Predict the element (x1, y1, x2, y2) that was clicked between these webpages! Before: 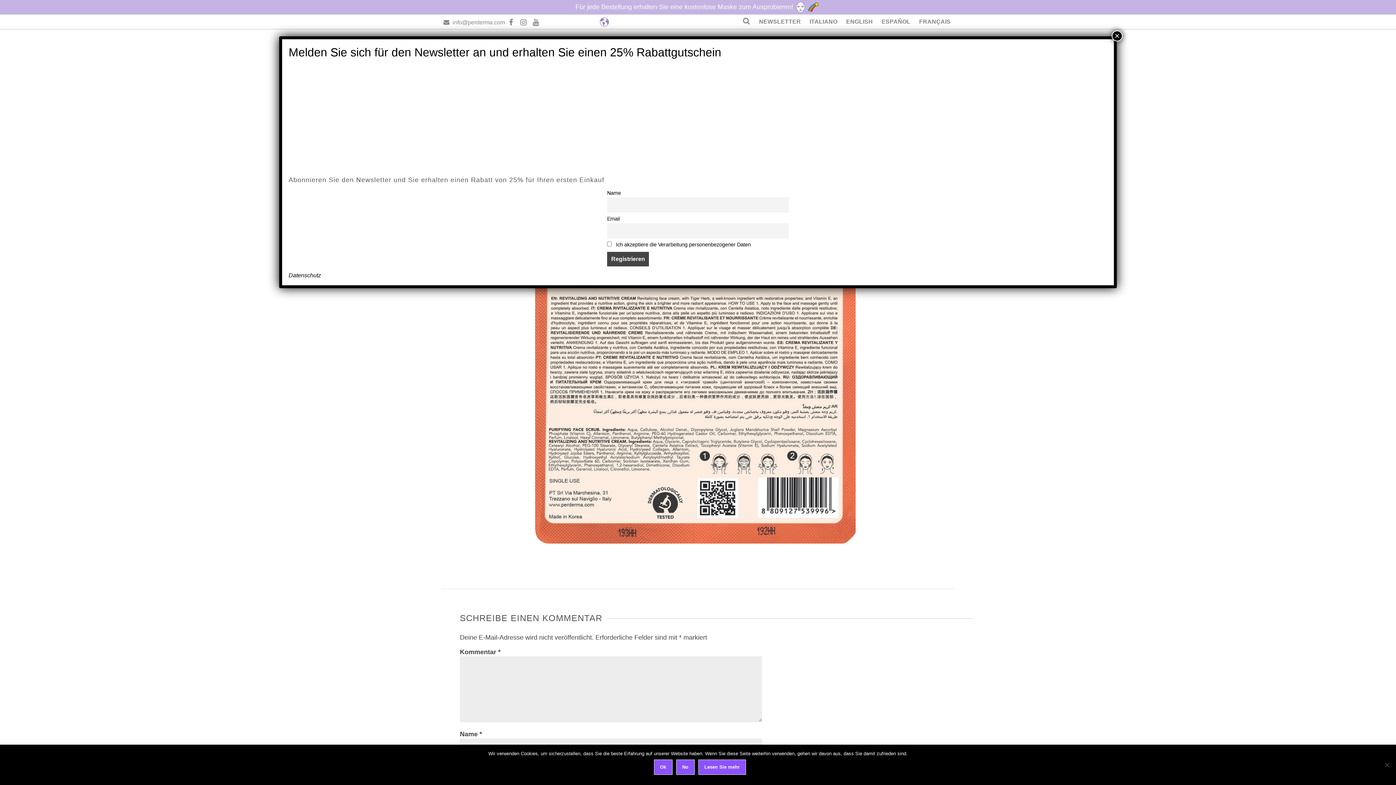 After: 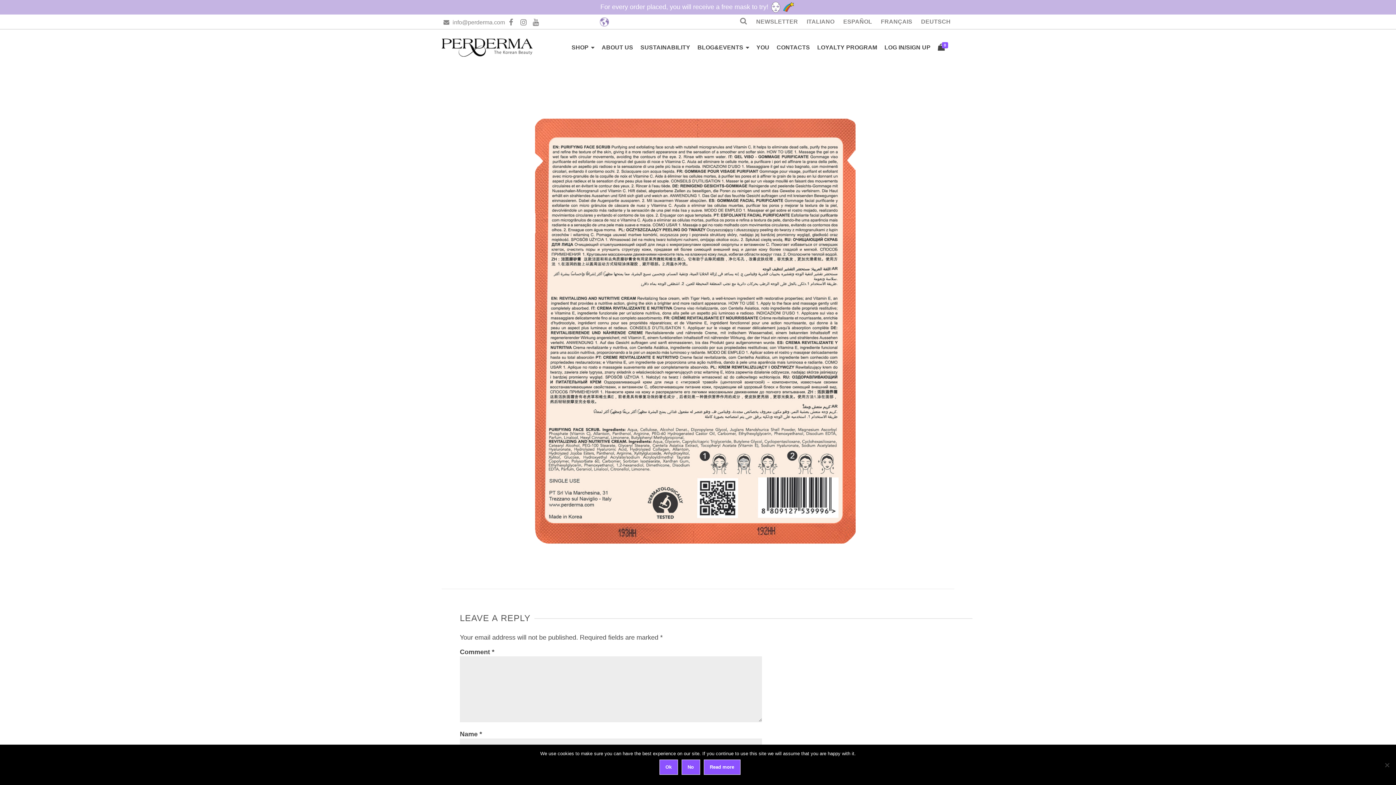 Action: label: ENGLISH bbox: (842, 17, 876, 26)